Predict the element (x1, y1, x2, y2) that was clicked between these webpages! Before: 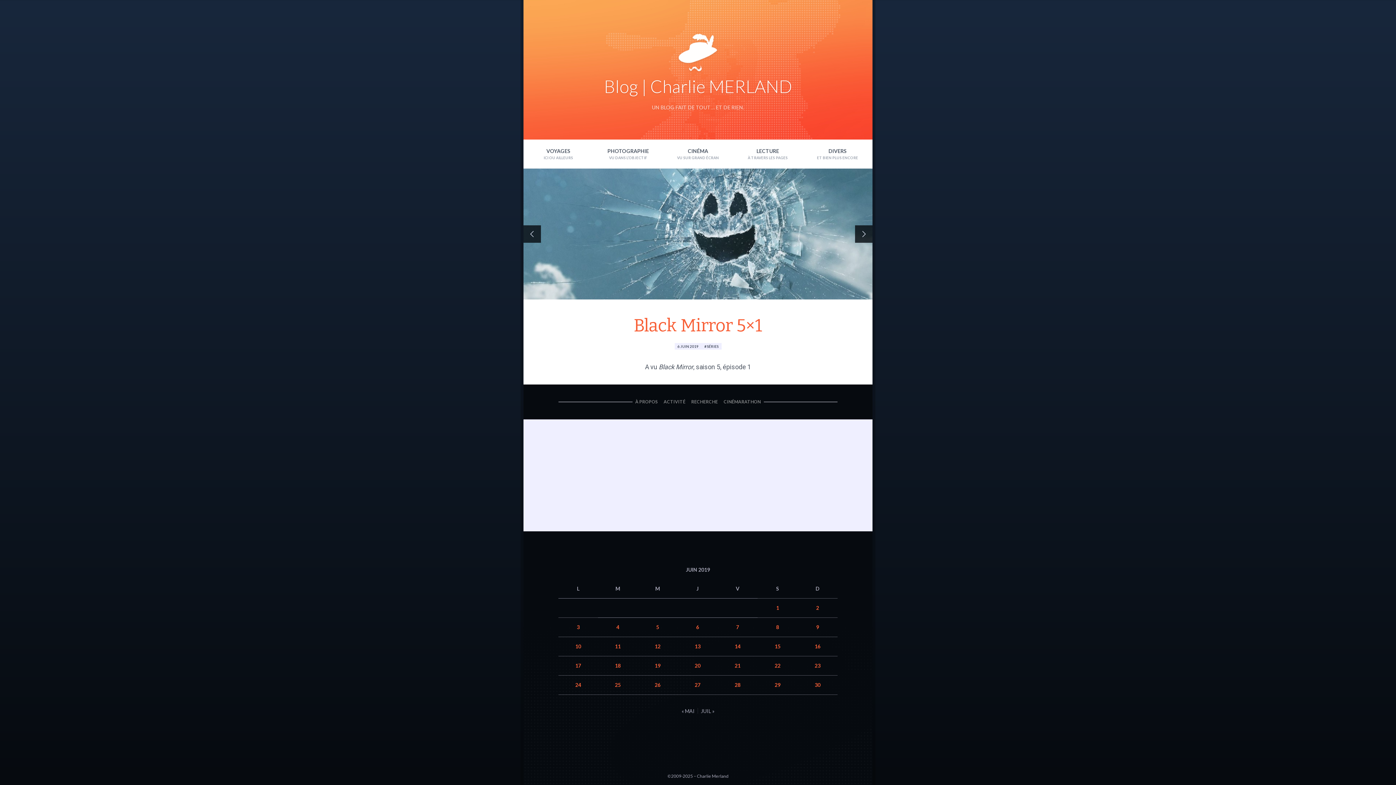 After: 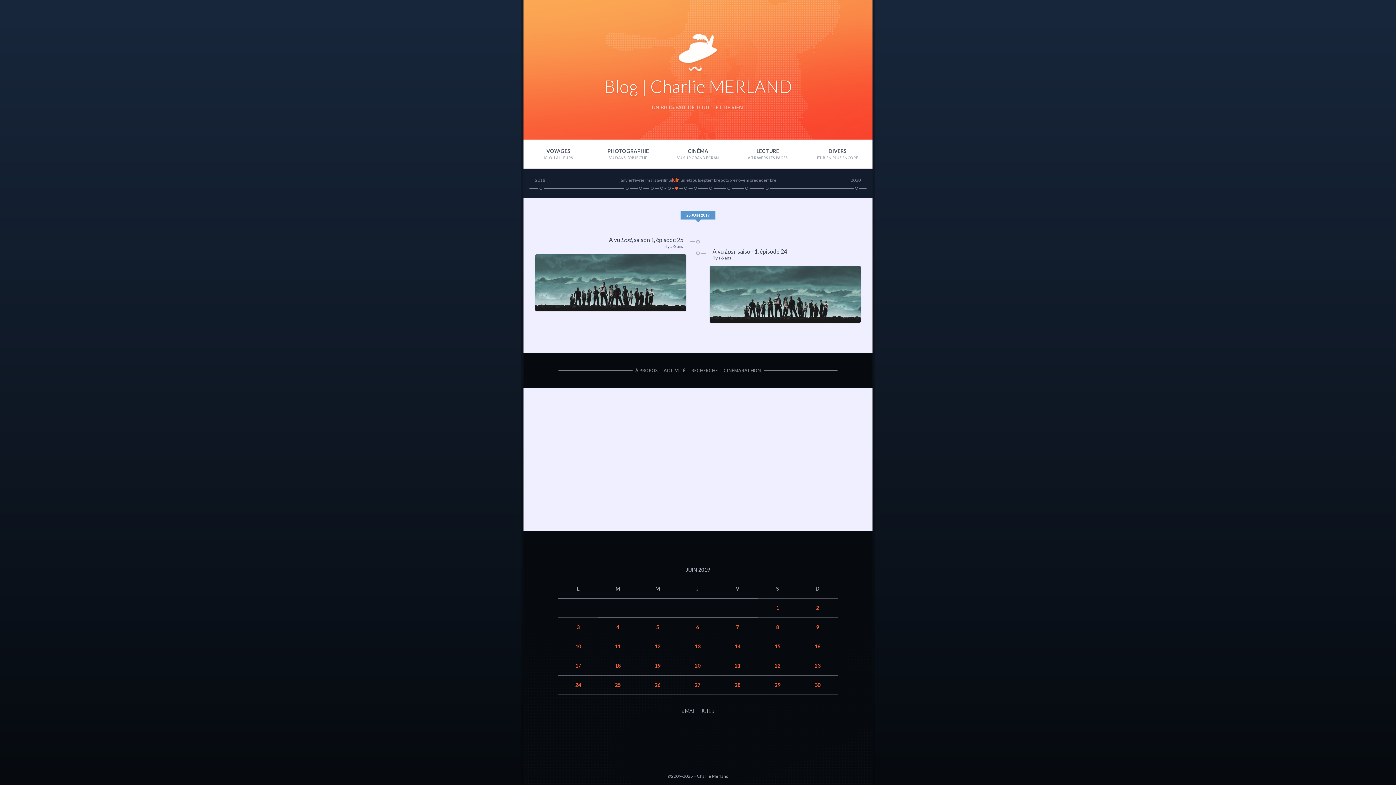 Action: bbox: (615, 682, 620, 688) label: Publications publiées sur 25 June 2019